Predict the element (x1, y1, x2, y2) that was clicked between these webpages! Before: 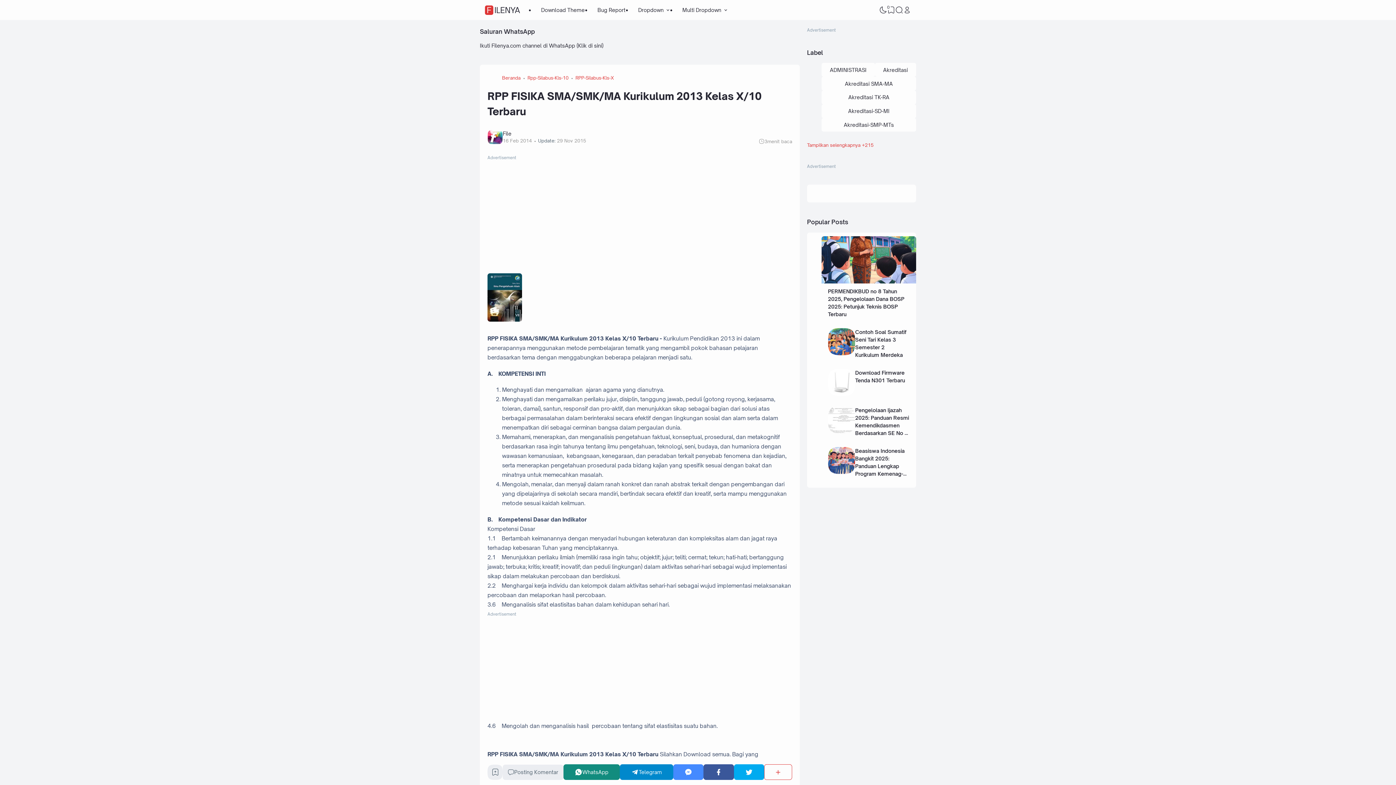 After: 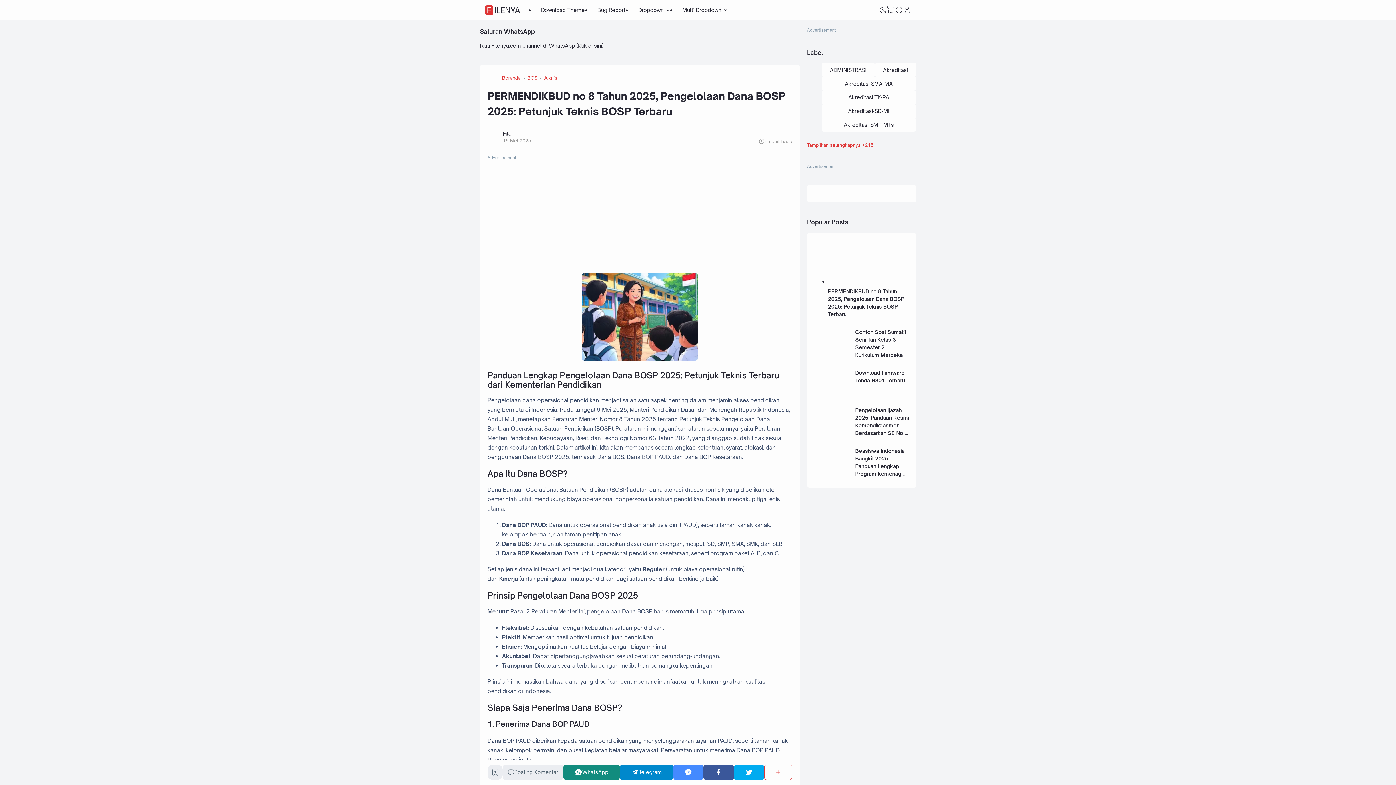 Action: bbox: (821, 278, 916, 284)